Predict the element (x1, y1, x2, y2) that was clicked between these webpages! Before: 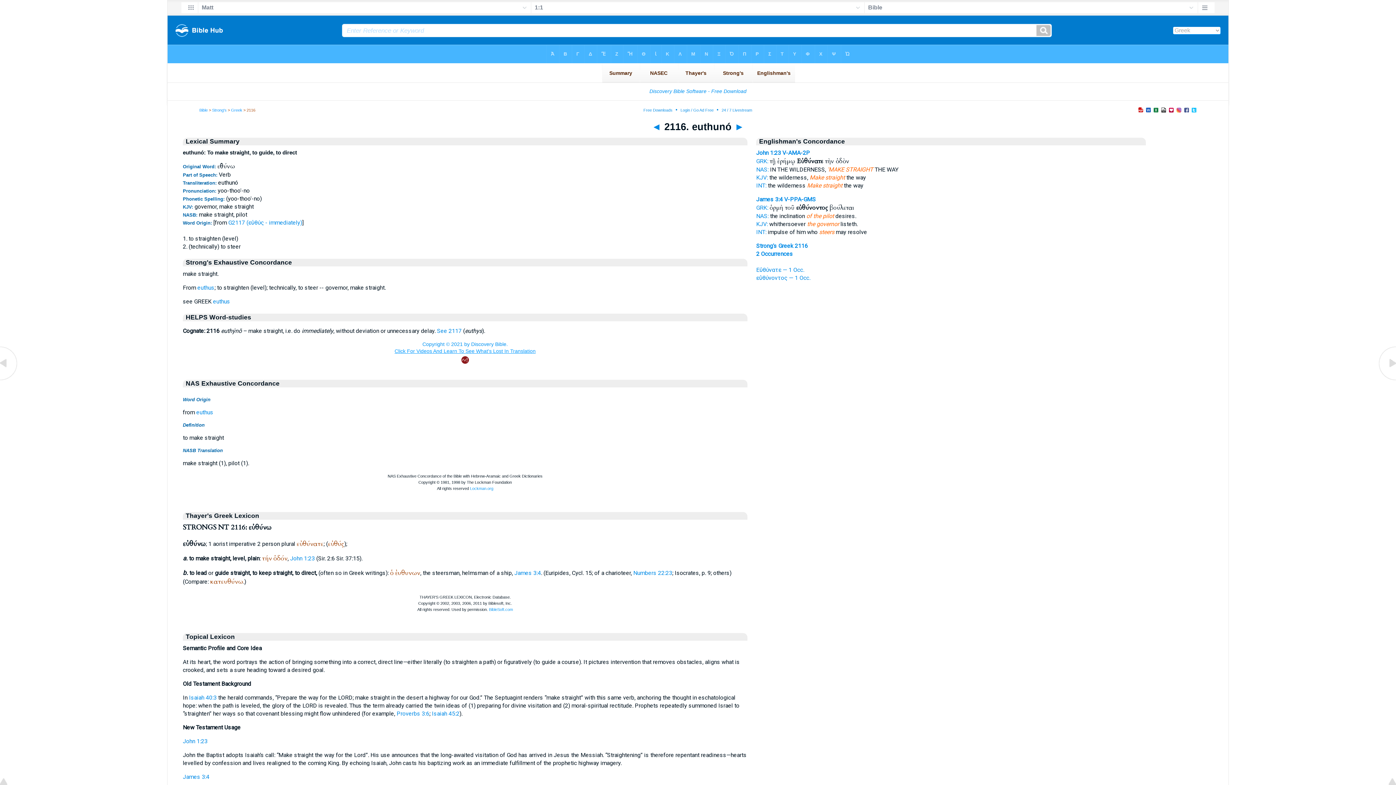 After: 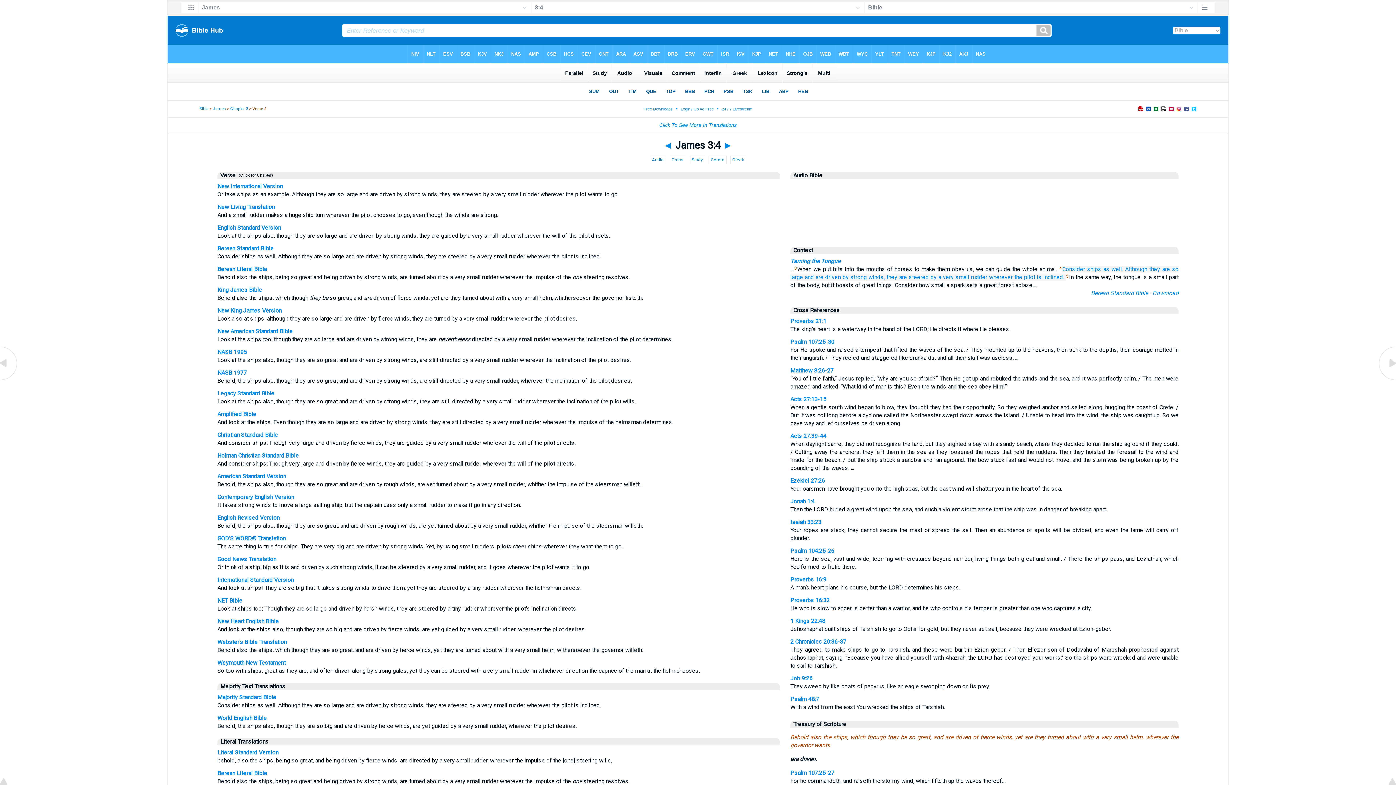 Action: label: James 3:4 bbox: (182, 773, 209, 780)